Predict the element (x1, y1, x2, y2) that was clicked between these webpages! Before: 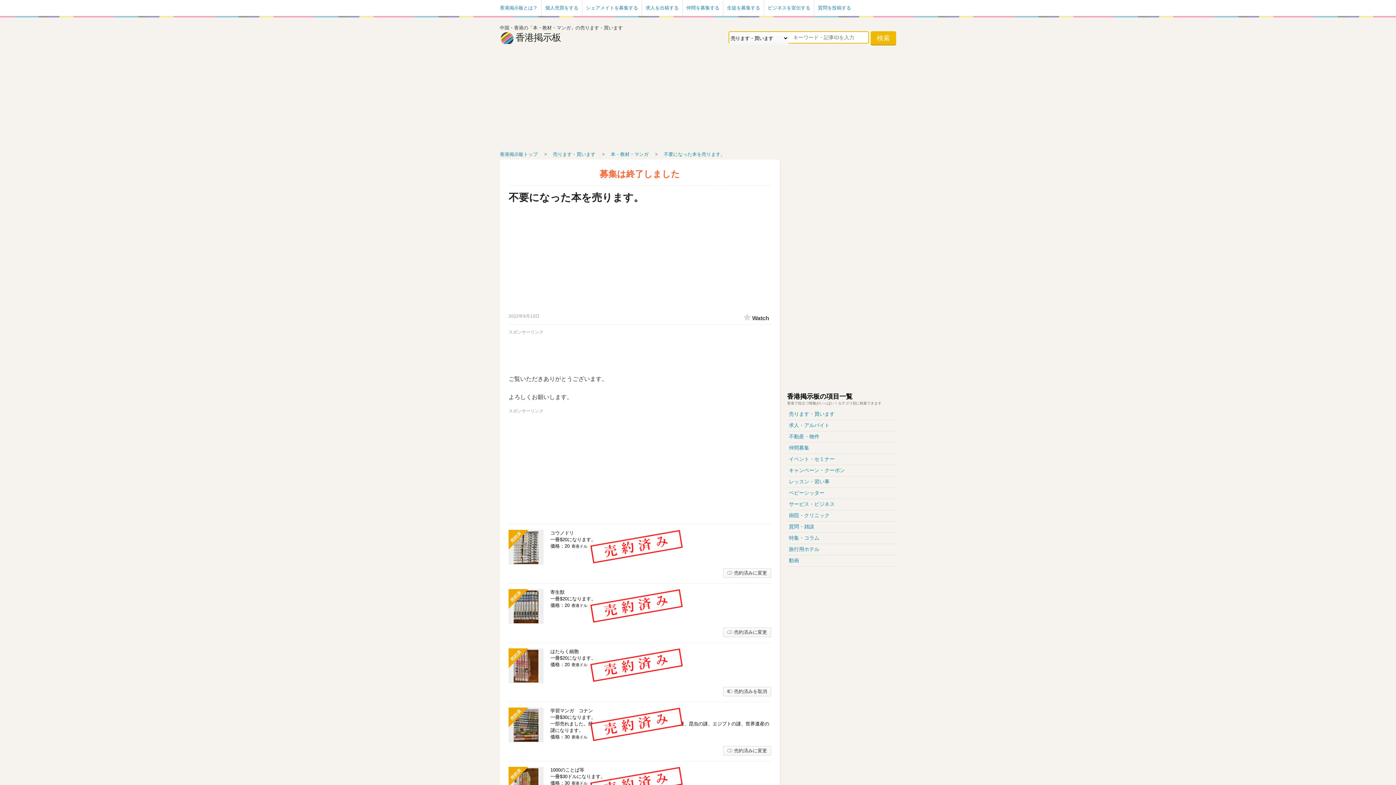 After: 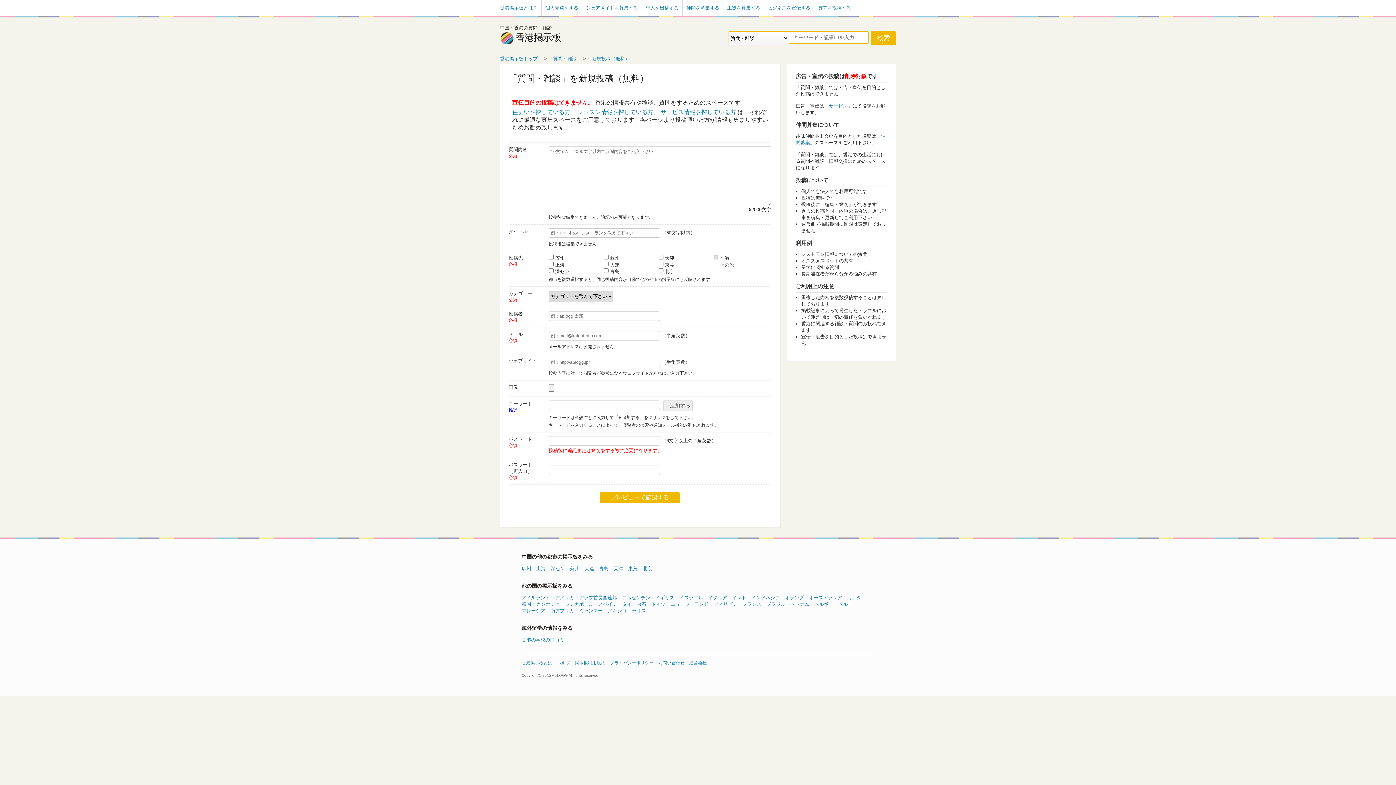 Action: label: 質問を投稿する bbox: (818, 0, 851, 16)